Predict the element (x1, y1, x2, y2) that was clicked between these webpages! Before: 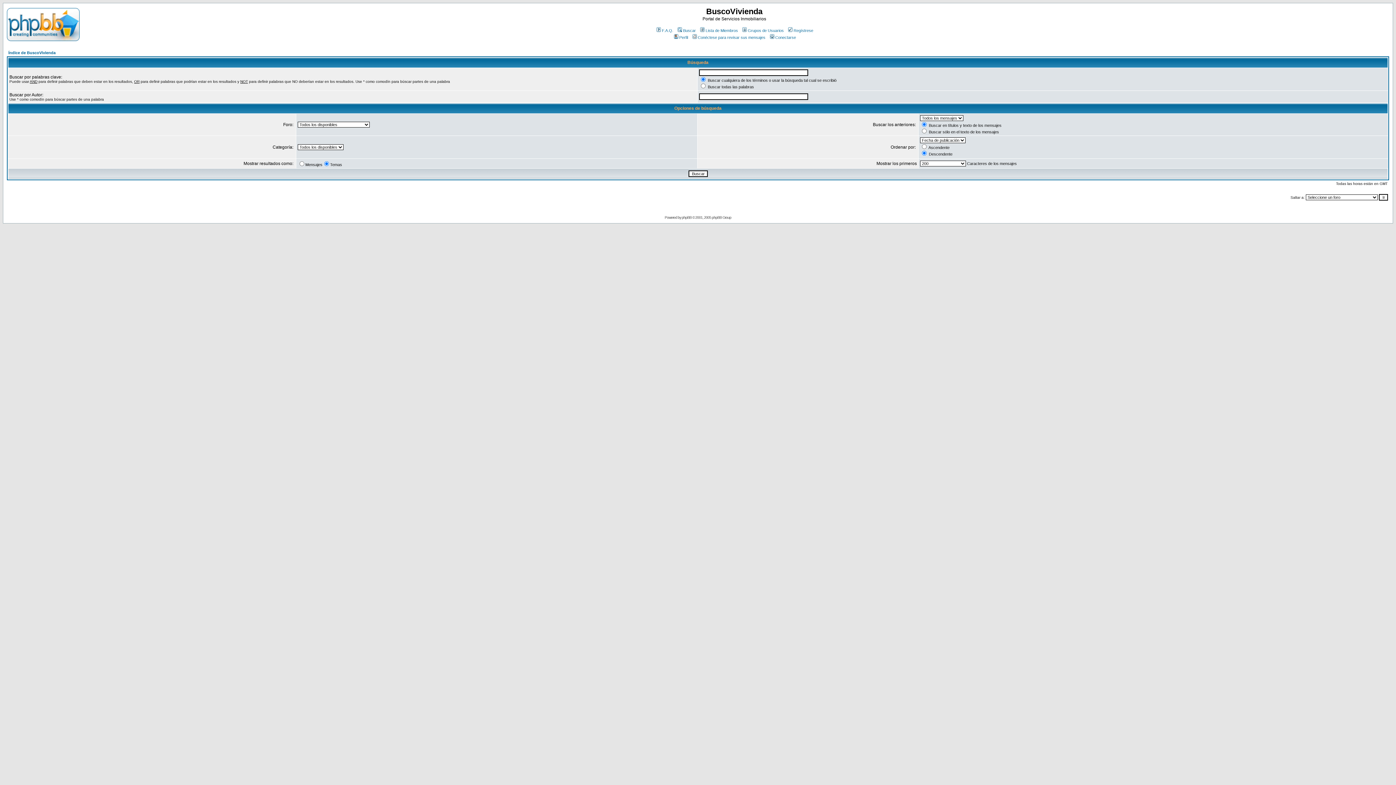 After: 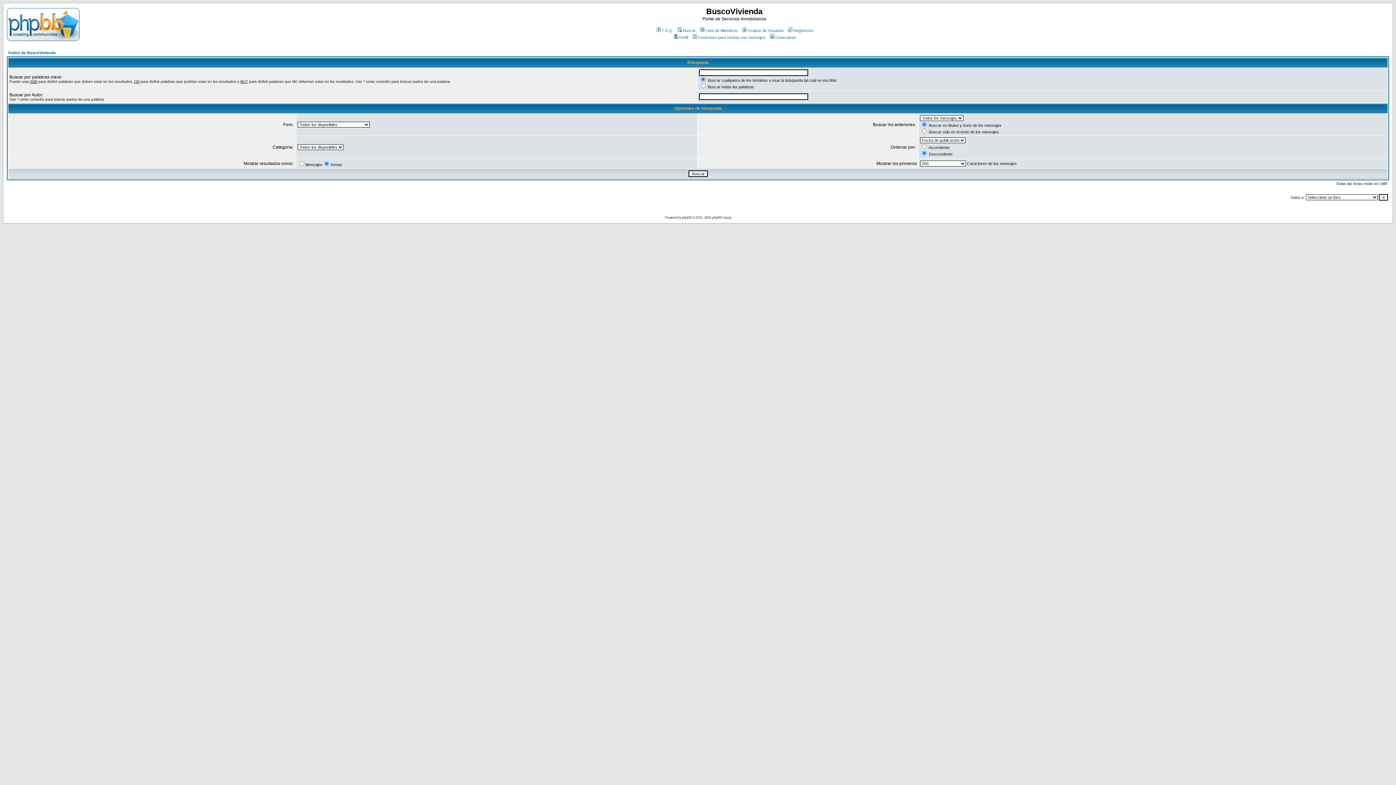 Action: bbox: (676, 28, 696, 32) label: Buscar